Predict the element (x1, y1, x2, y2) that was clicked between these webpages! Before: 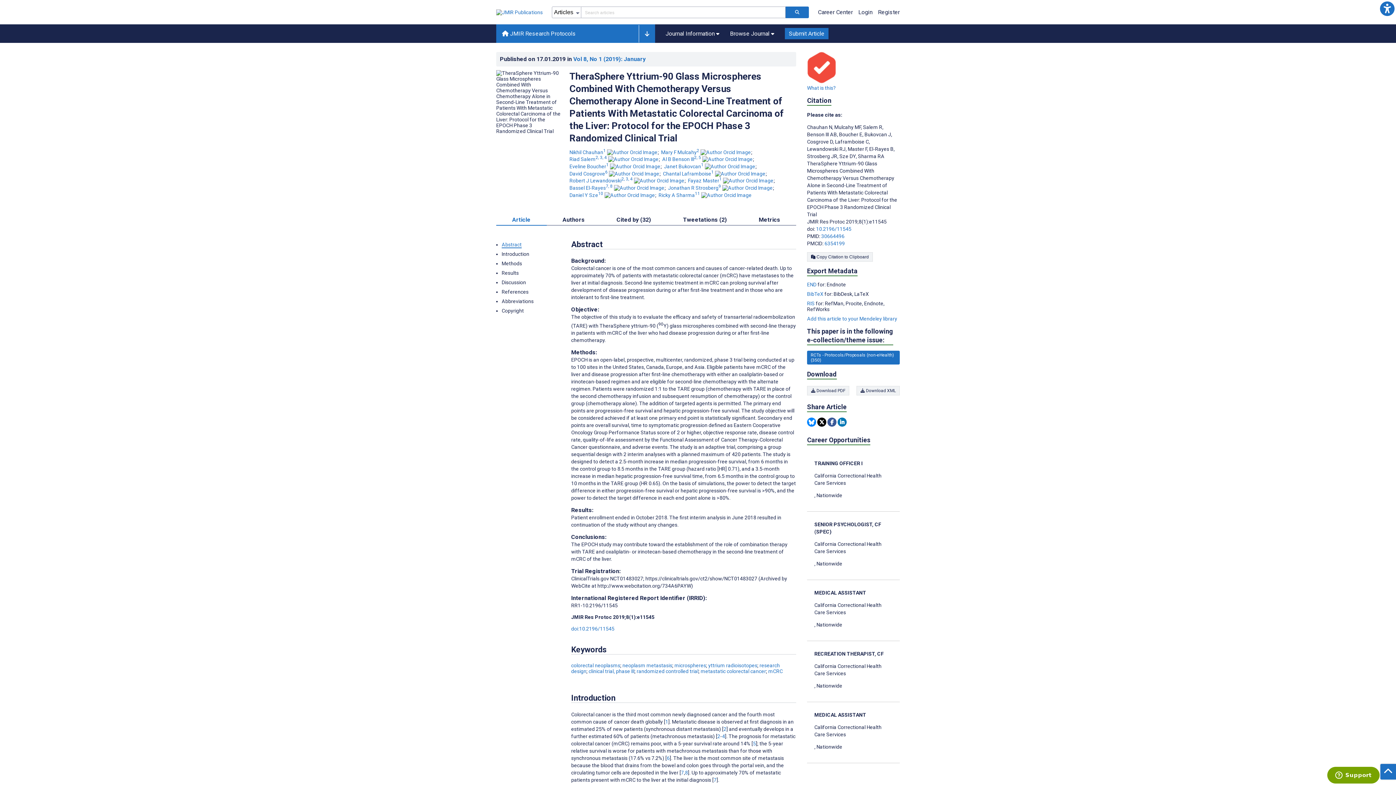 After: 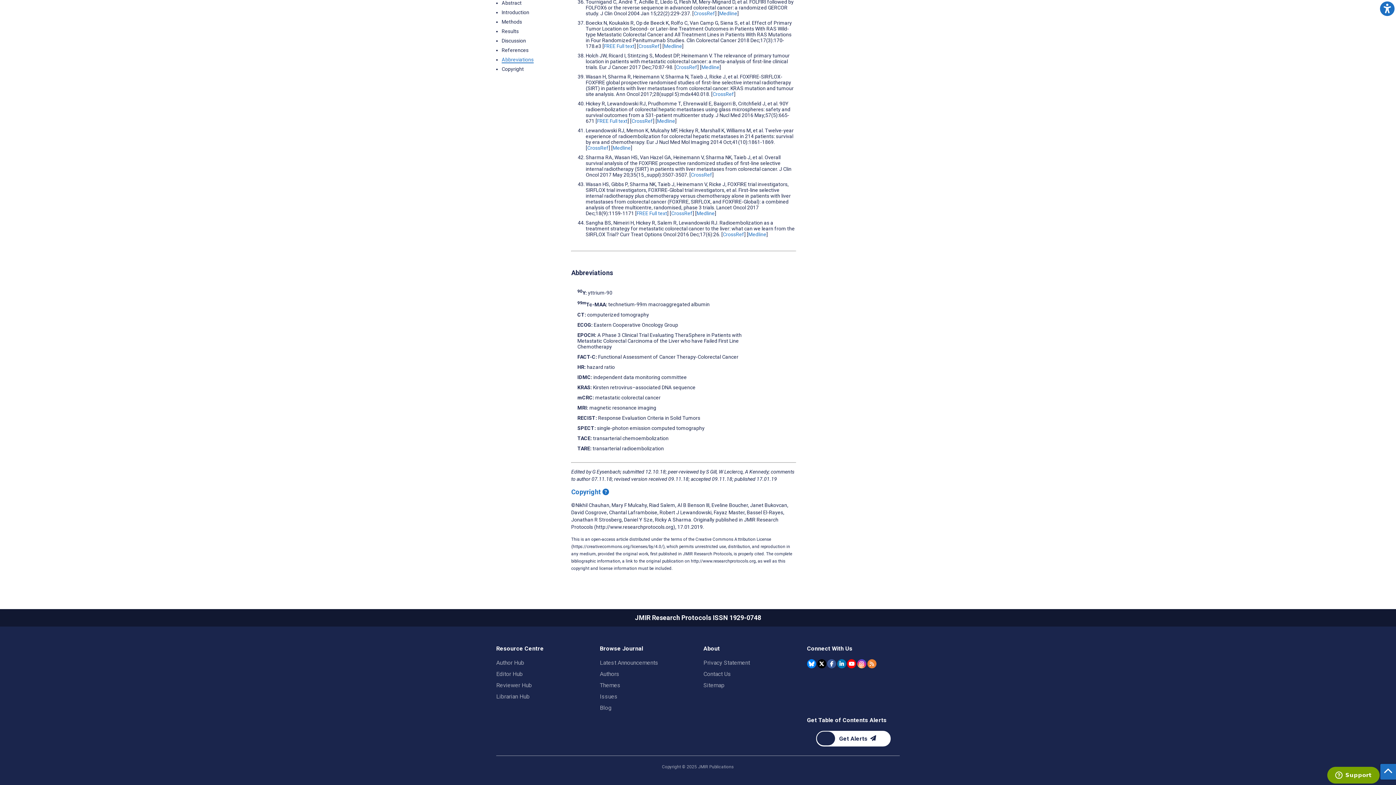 Action: bbox: (501, 307, 524, 313) label: Go to Copyright section